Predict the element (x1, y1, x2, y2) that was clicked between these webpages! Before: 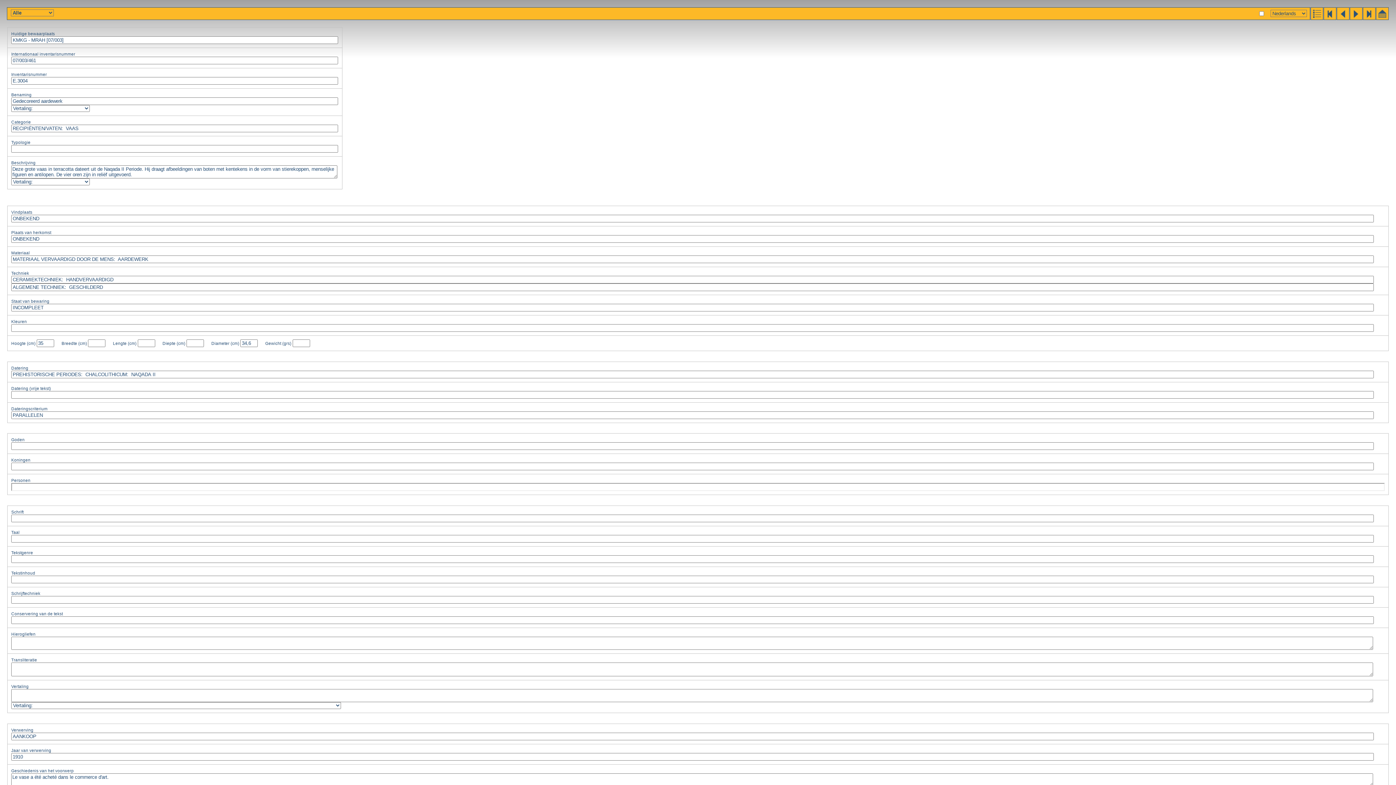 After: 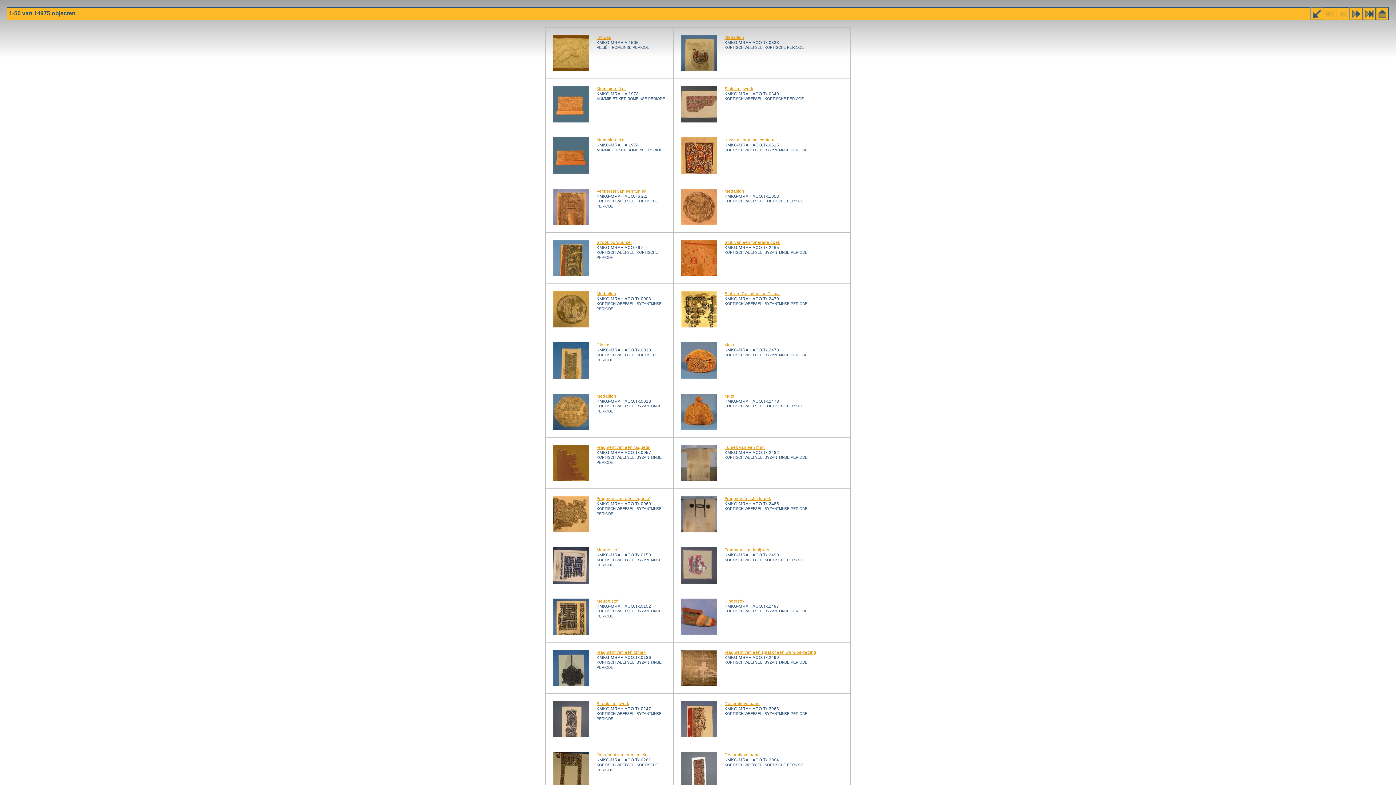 Action: bbox: (1310, 15, 1323, 21)